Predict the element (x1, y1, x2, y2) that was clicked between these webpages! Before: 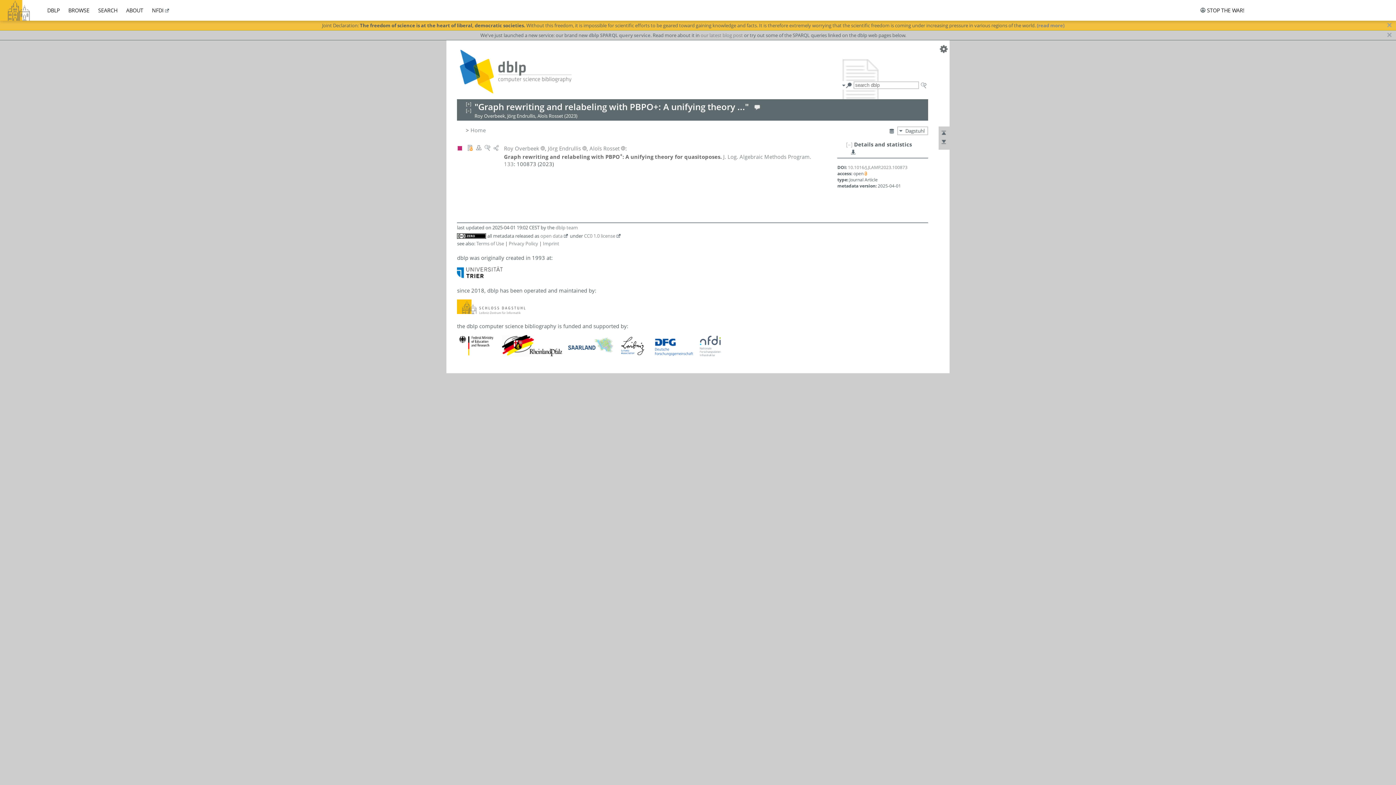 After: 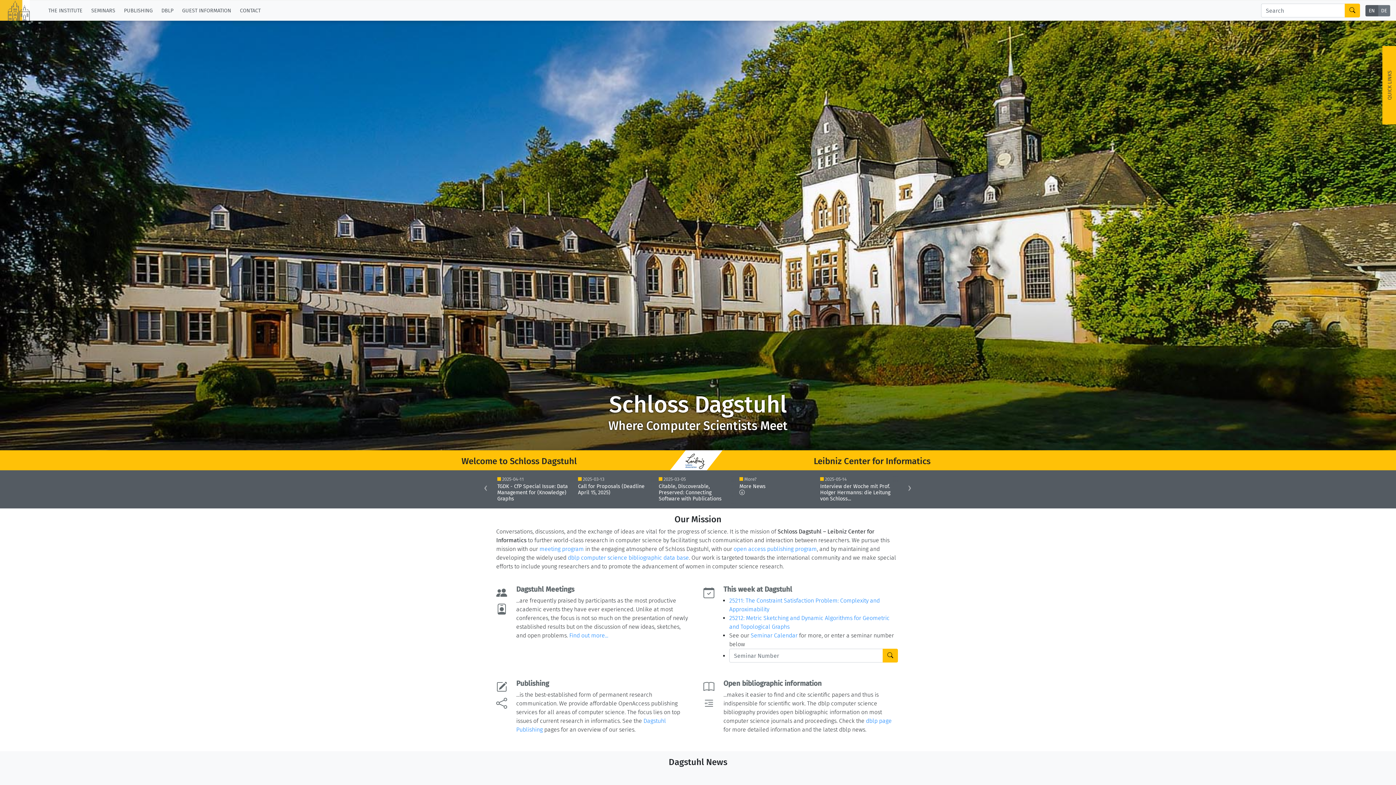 Action: bbox: (0, 0, 44, 20)